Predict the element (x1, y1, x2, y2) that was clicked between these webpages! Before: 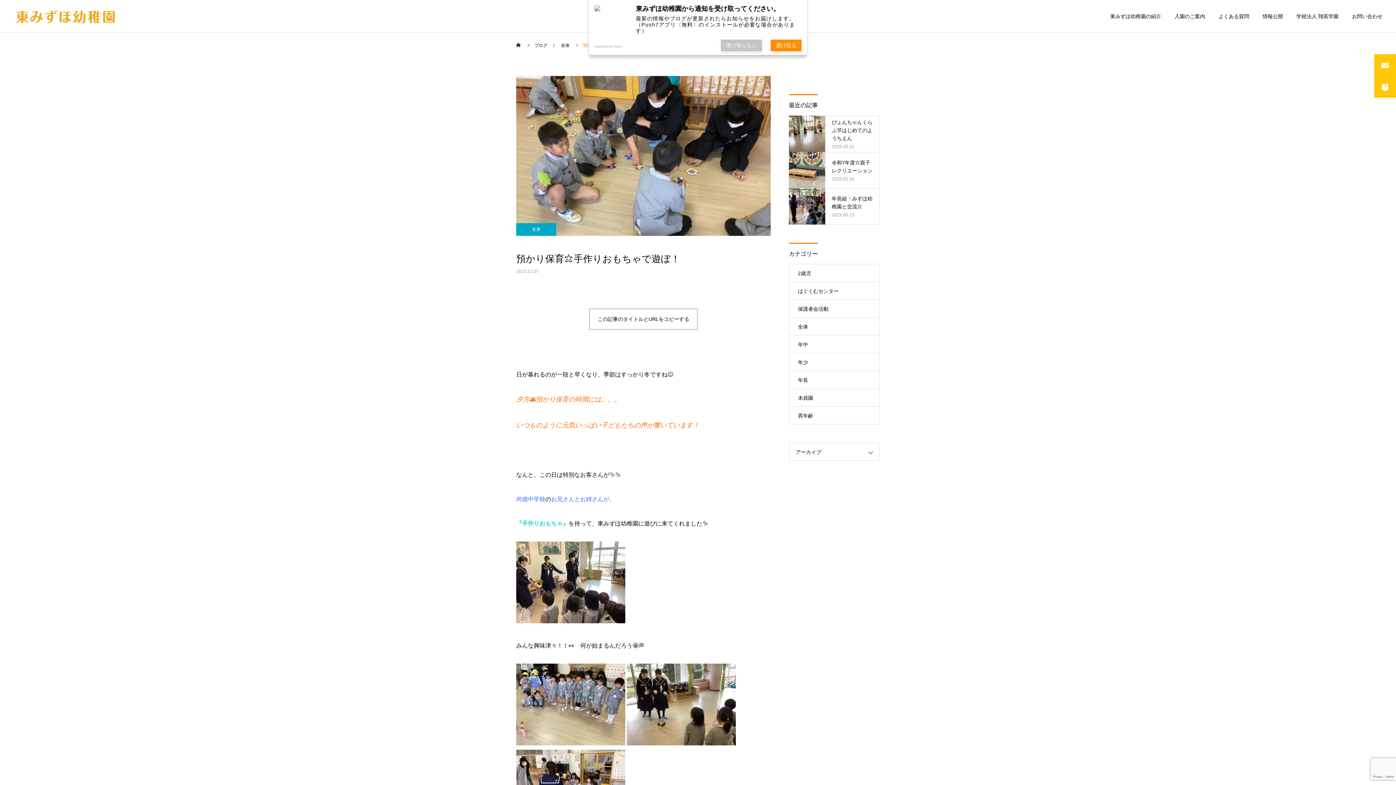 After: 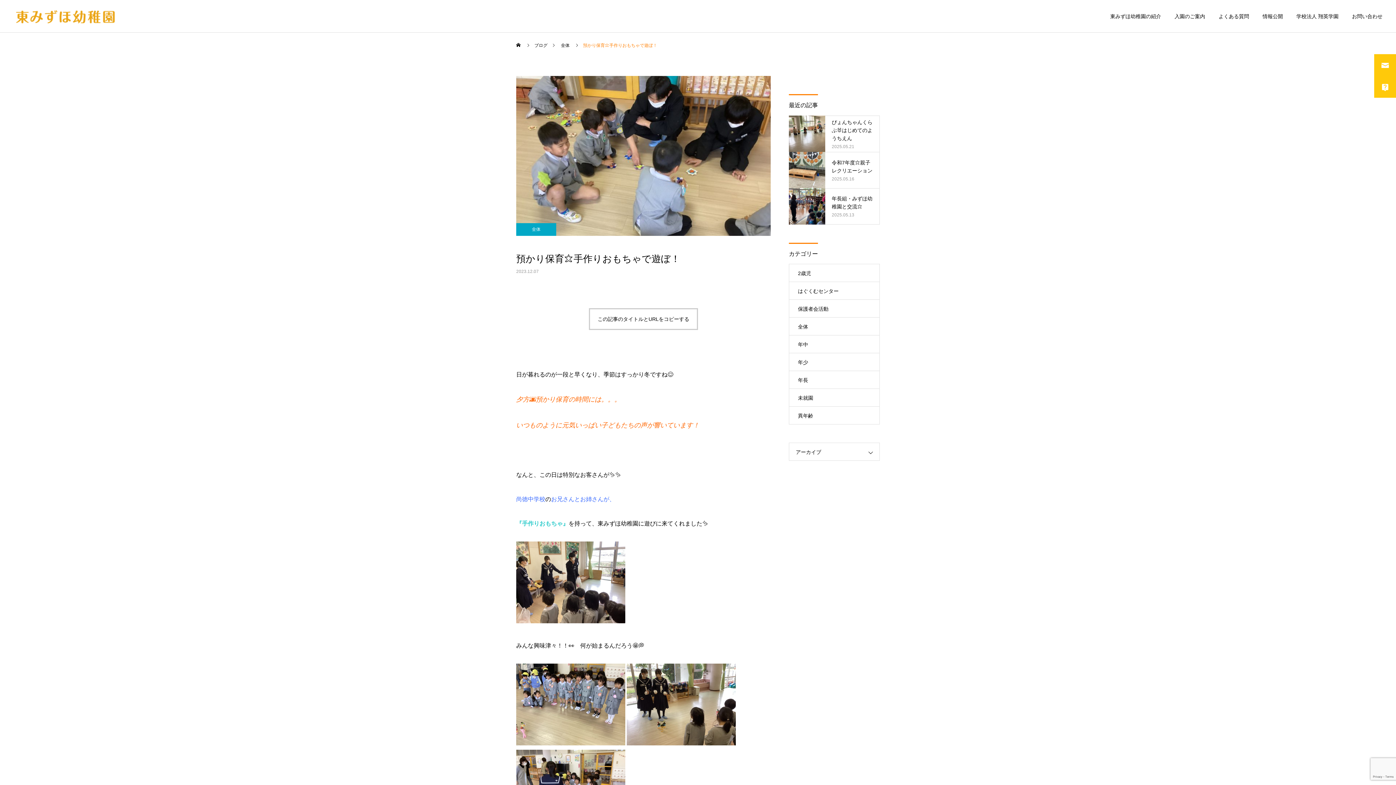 Action: bbox: (721, 39, 762, 51) label: 受け取らない